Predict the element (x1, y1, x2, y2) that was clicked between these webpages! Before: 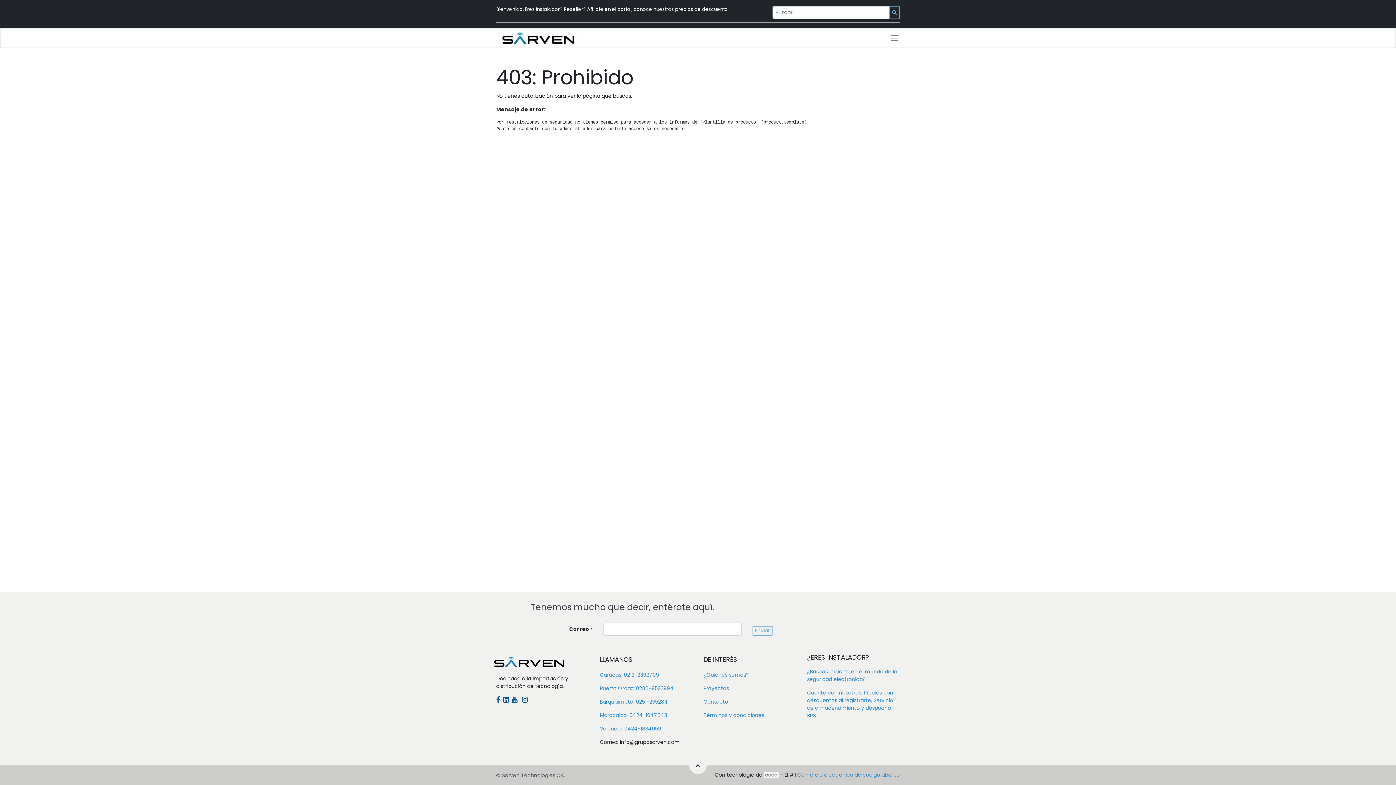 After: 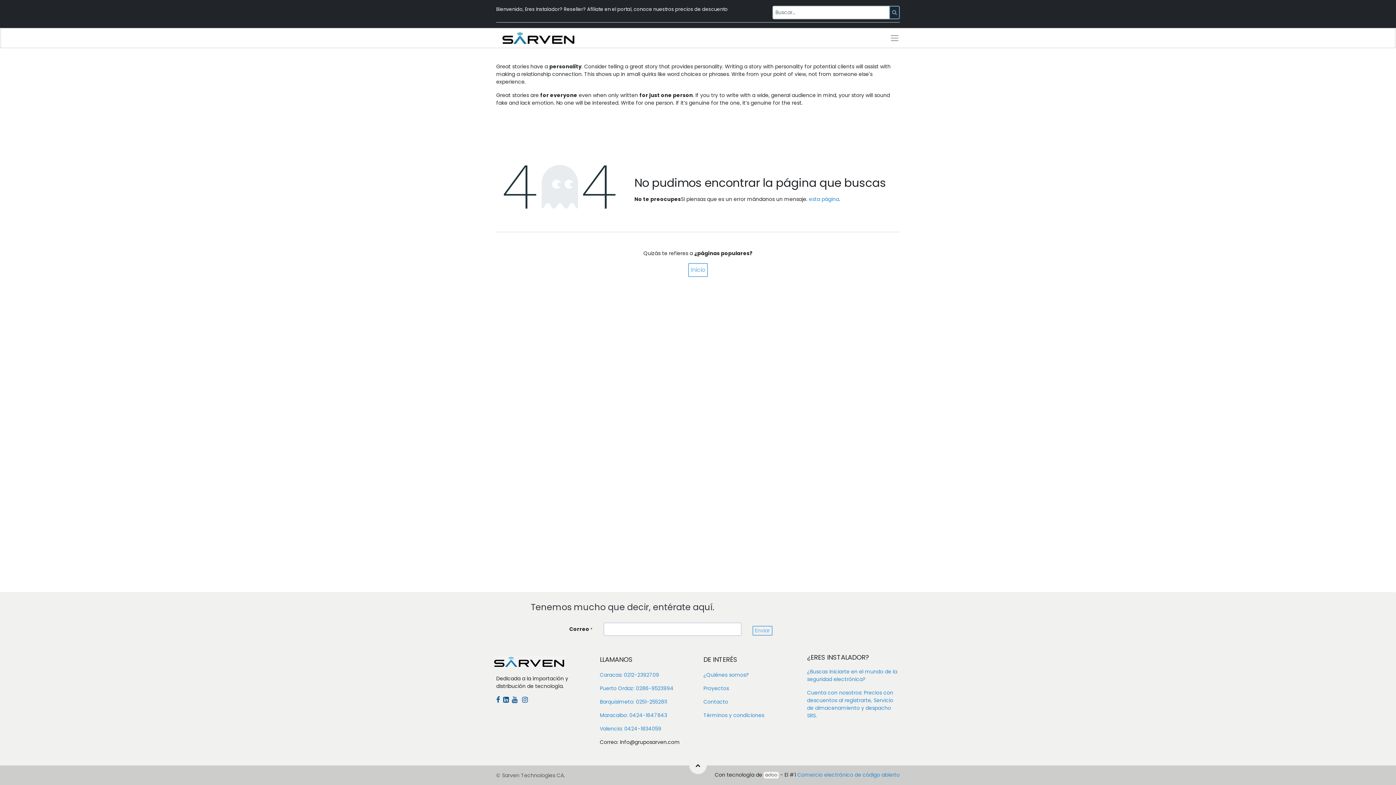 Action: label: Proyectos bbox: (703, 684, 729, 692)